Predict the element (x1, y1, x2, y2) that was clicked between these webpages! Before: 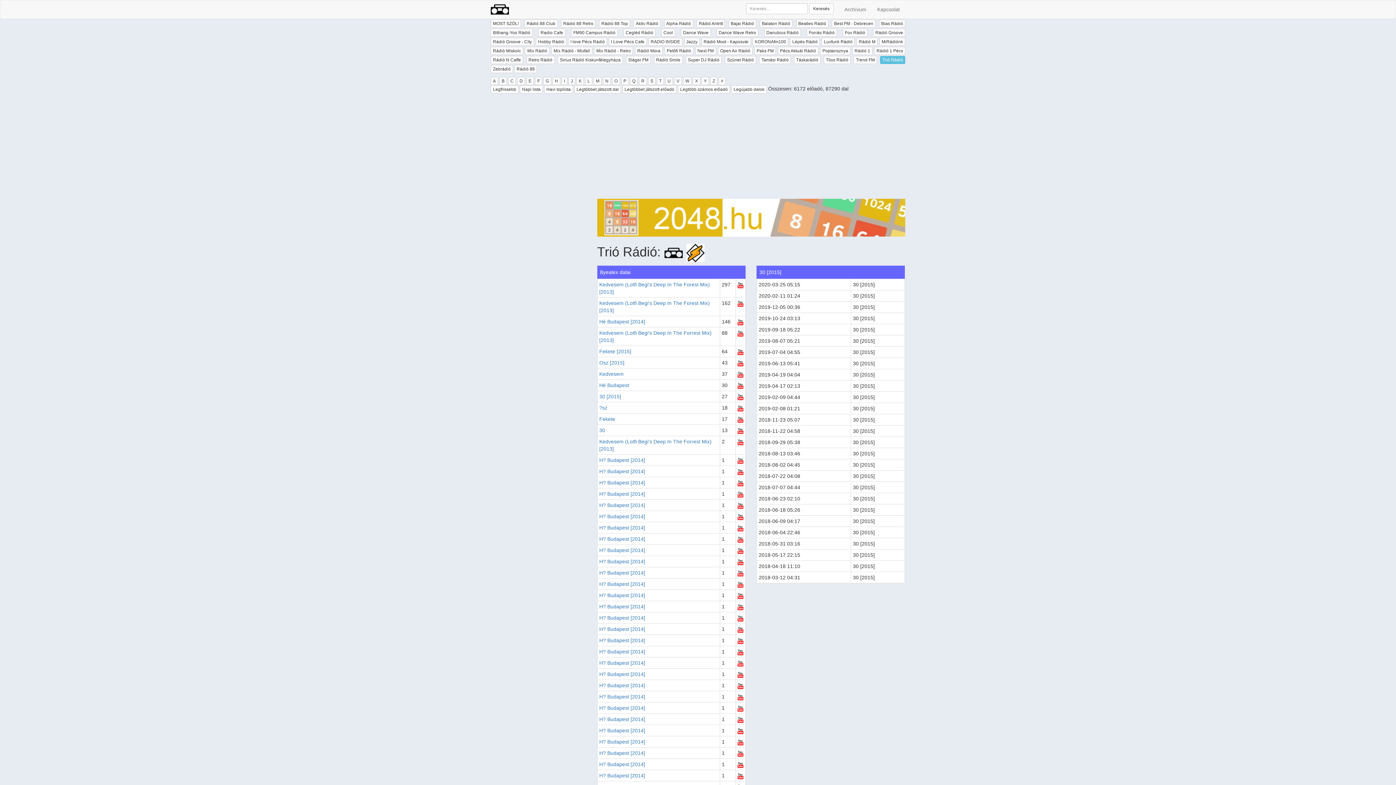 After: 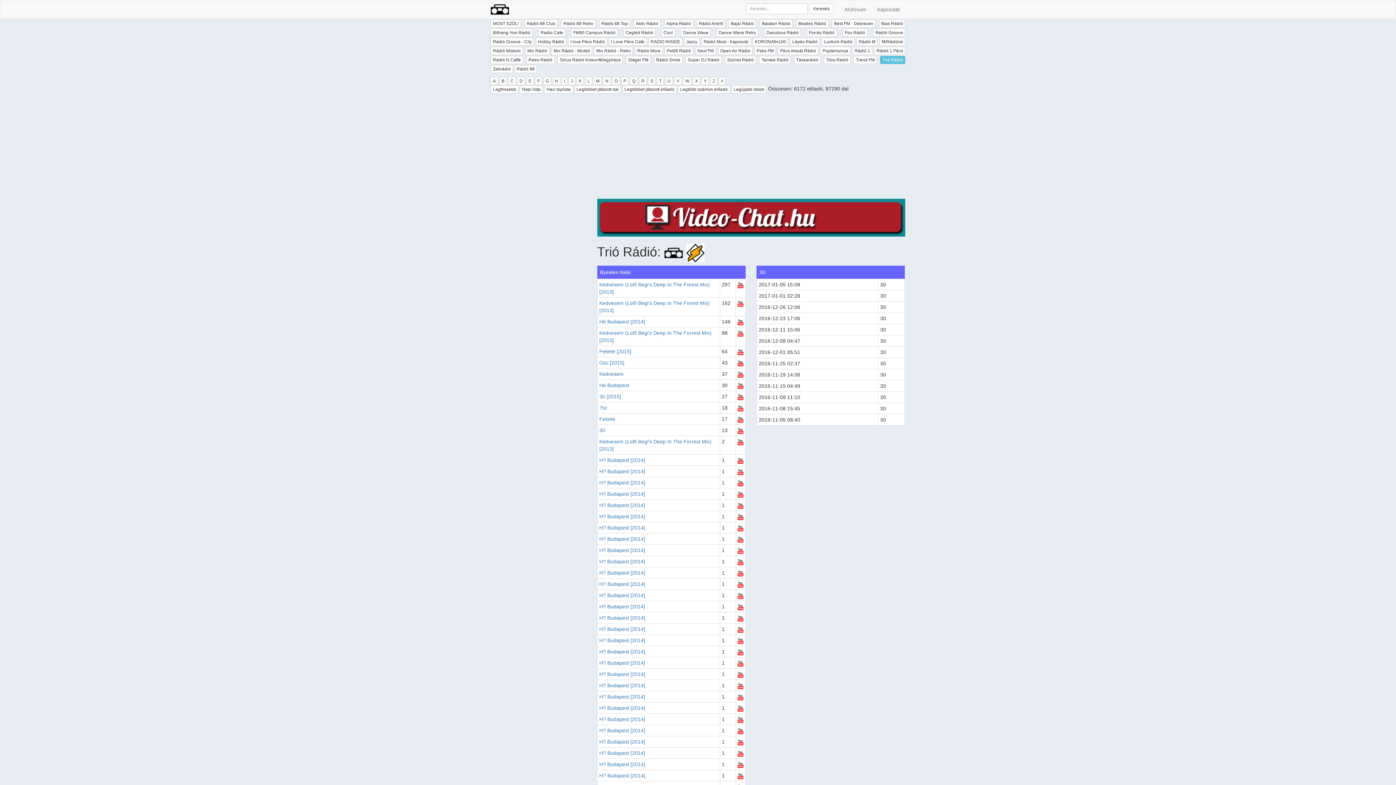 Action: bbox: (599, 427, 605, 433) label: 30